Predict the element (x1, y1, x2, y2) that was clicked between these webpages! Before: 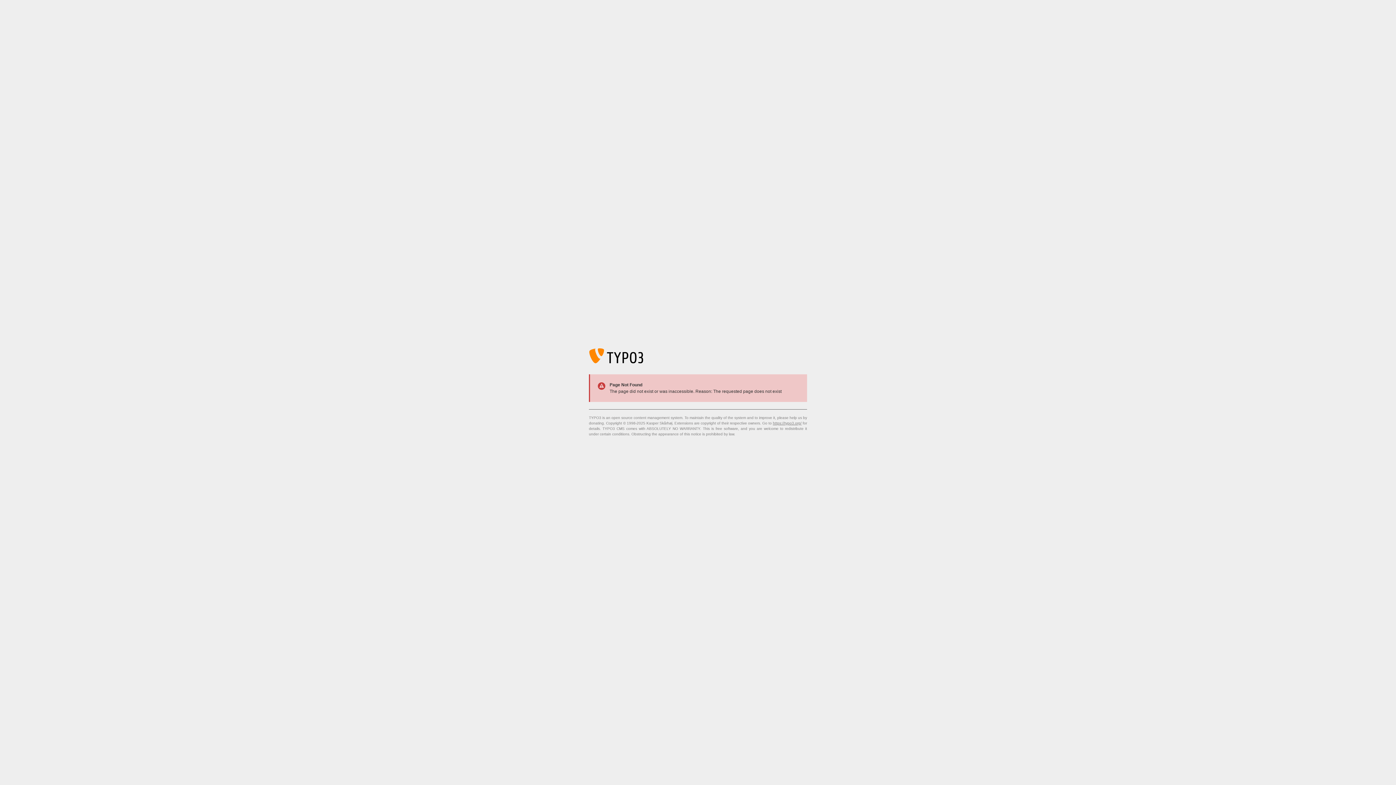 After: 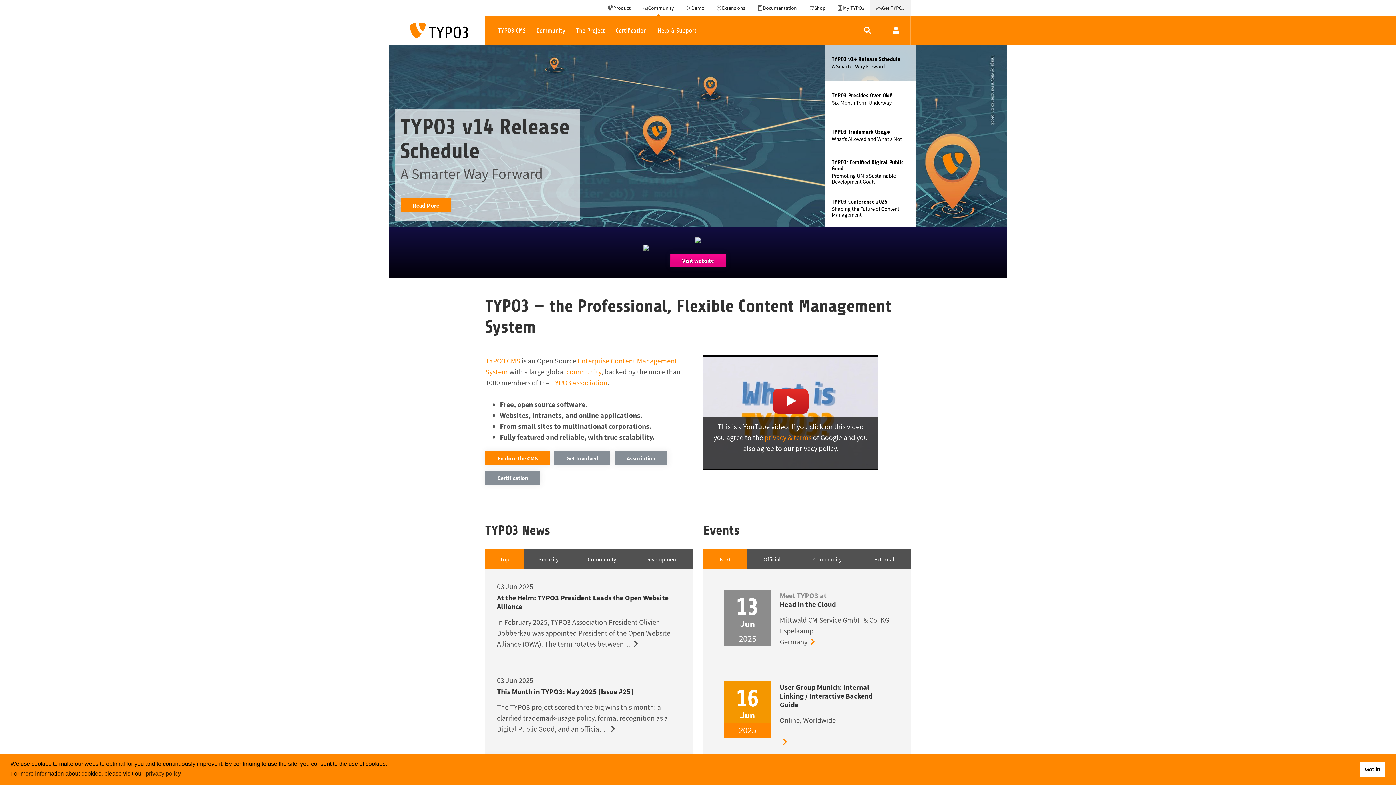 Action: bbox: (773, 421, 801, 425) label: https://typo3.org/